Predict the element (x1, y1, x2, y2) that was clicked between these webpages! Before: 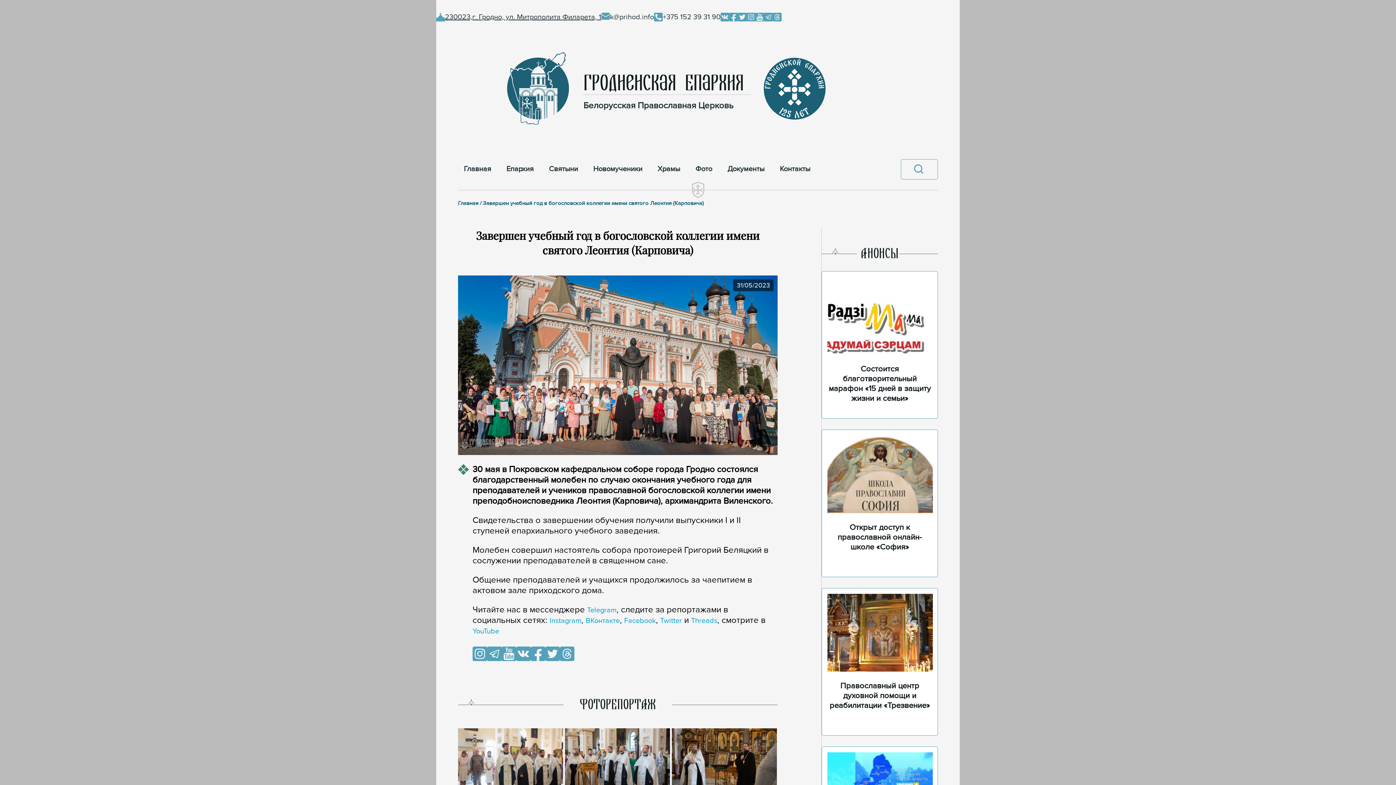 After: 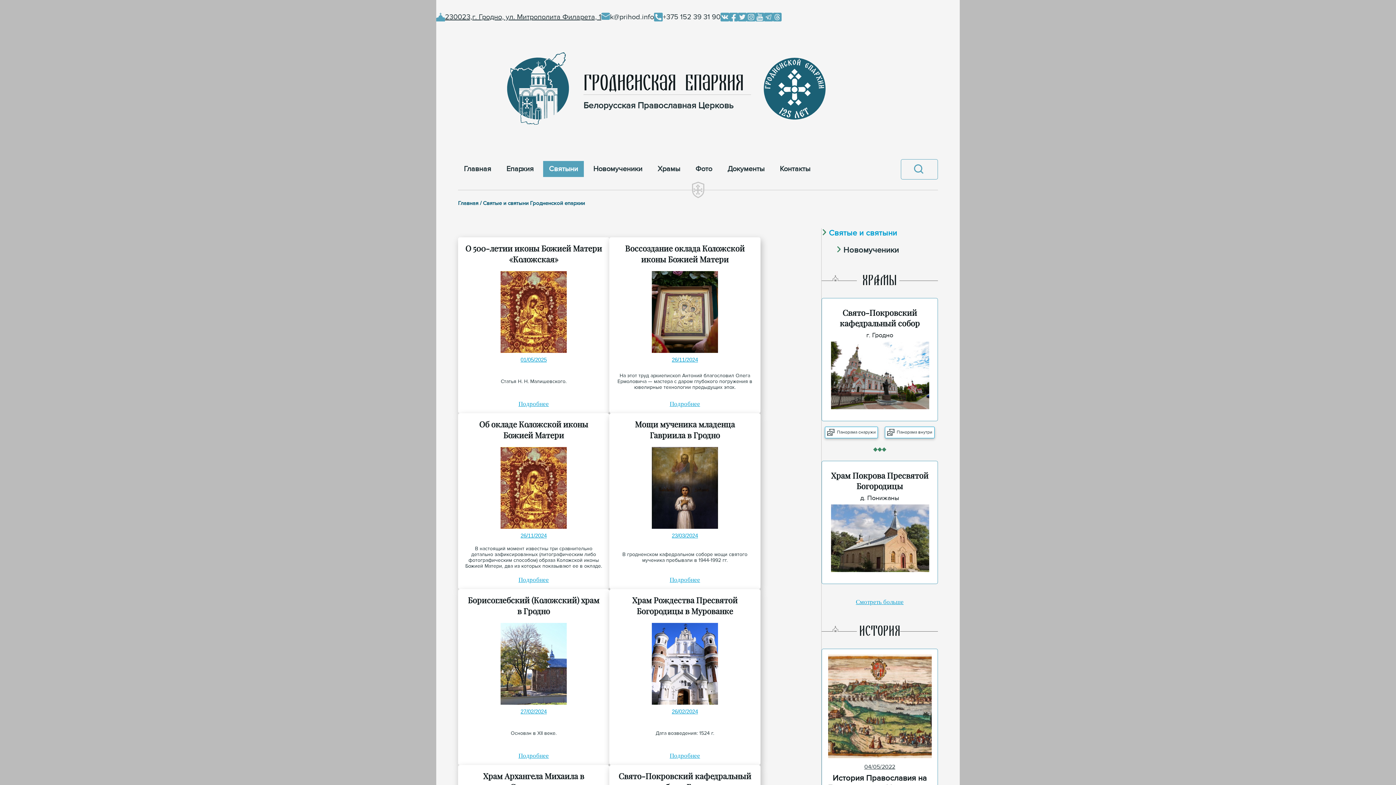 Action: label: Cвятыни bbox: (543, 161, 587, 177)